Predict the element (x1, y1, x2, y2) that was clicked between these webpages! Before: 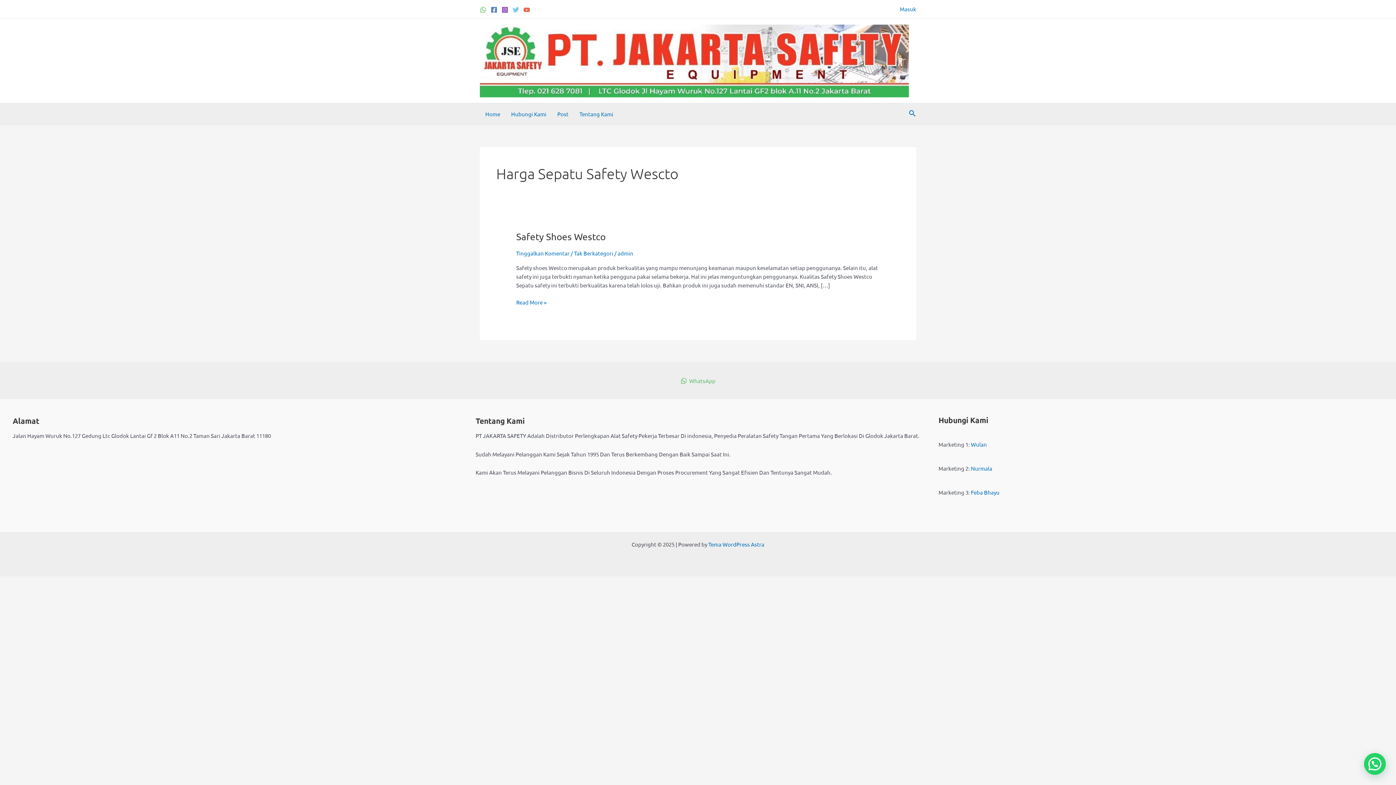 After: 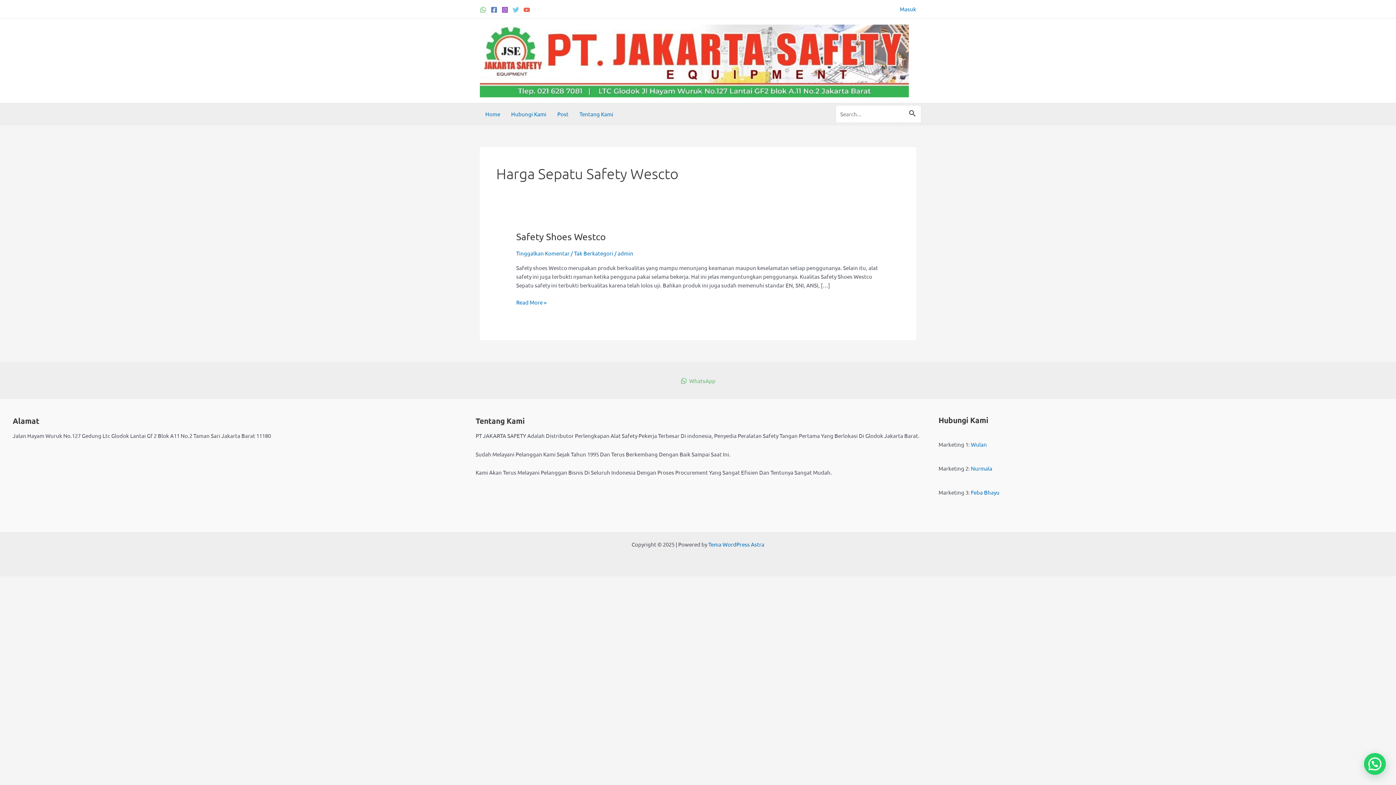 Action: bbox: (909, 109, 916, 119) label: Tautan cari ikon